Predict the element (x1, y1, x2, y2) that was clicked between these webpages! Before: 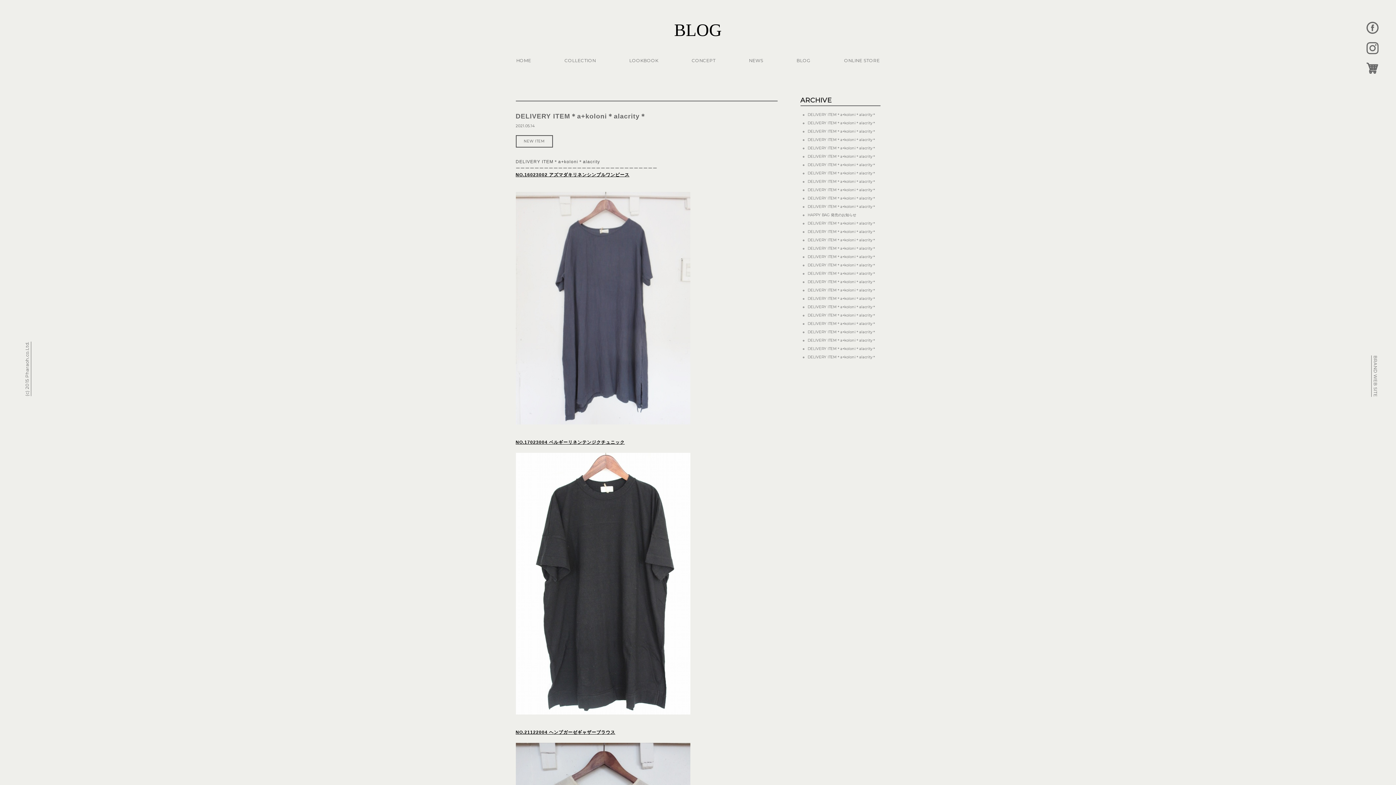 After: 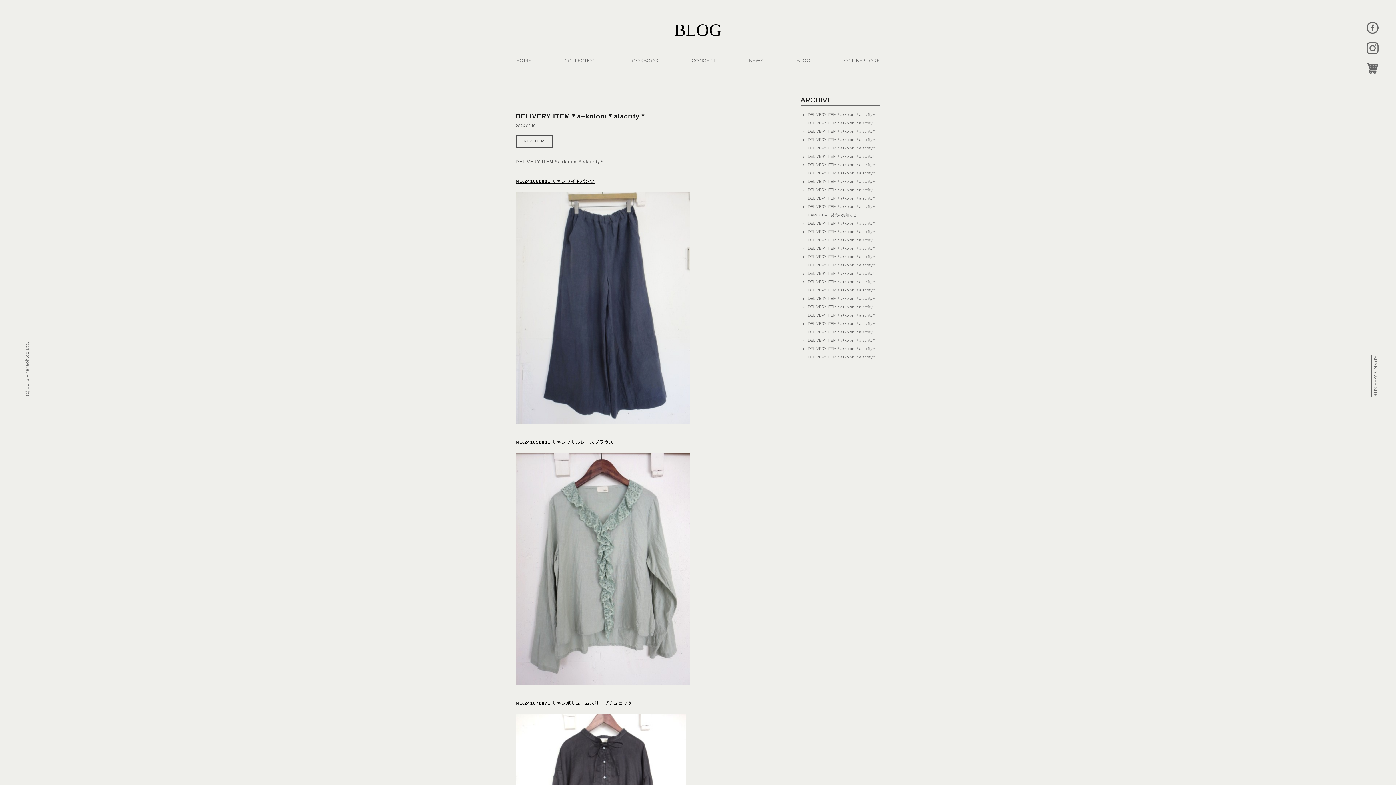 Action: bbox: (807, 346, 876, 351) label: DELIVERY ITEM＊a+koloni＊alacrity＊